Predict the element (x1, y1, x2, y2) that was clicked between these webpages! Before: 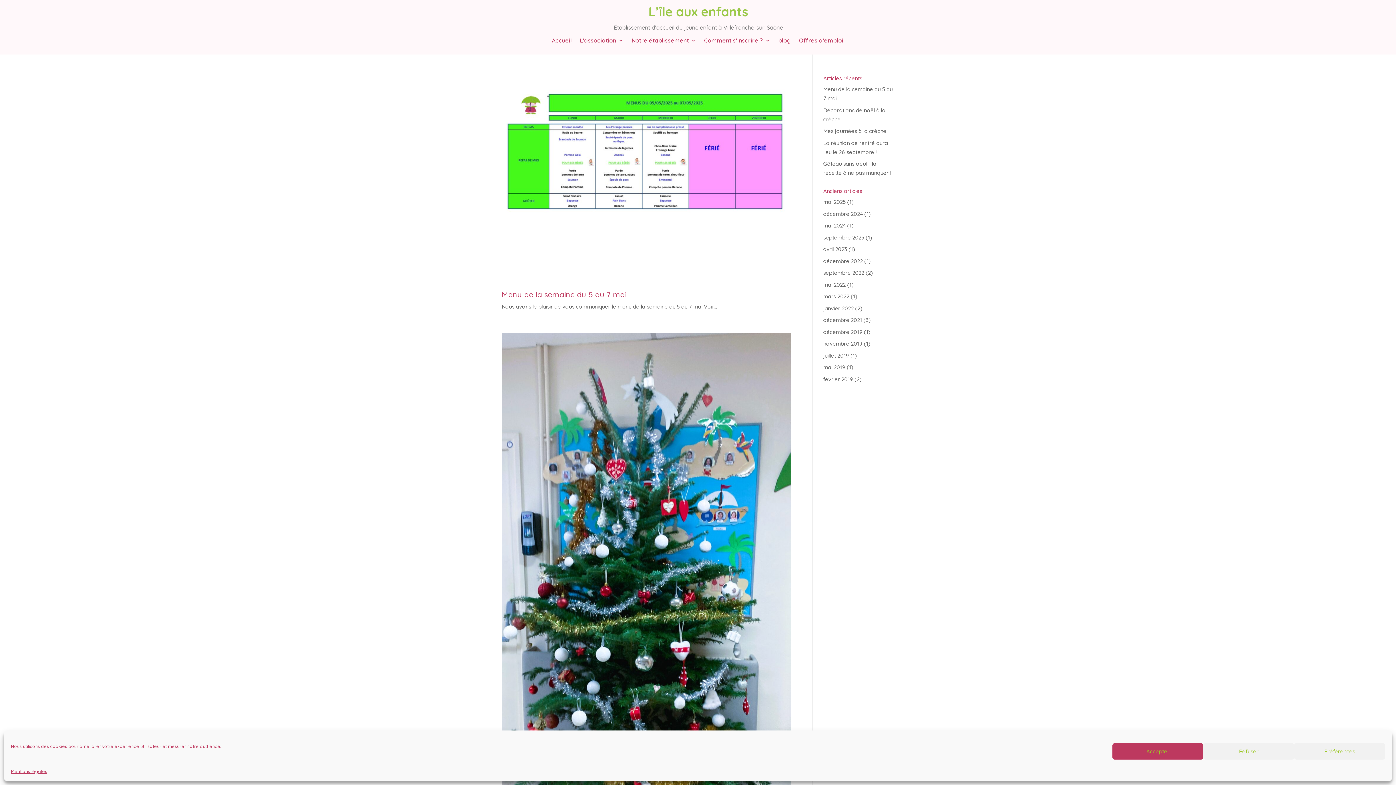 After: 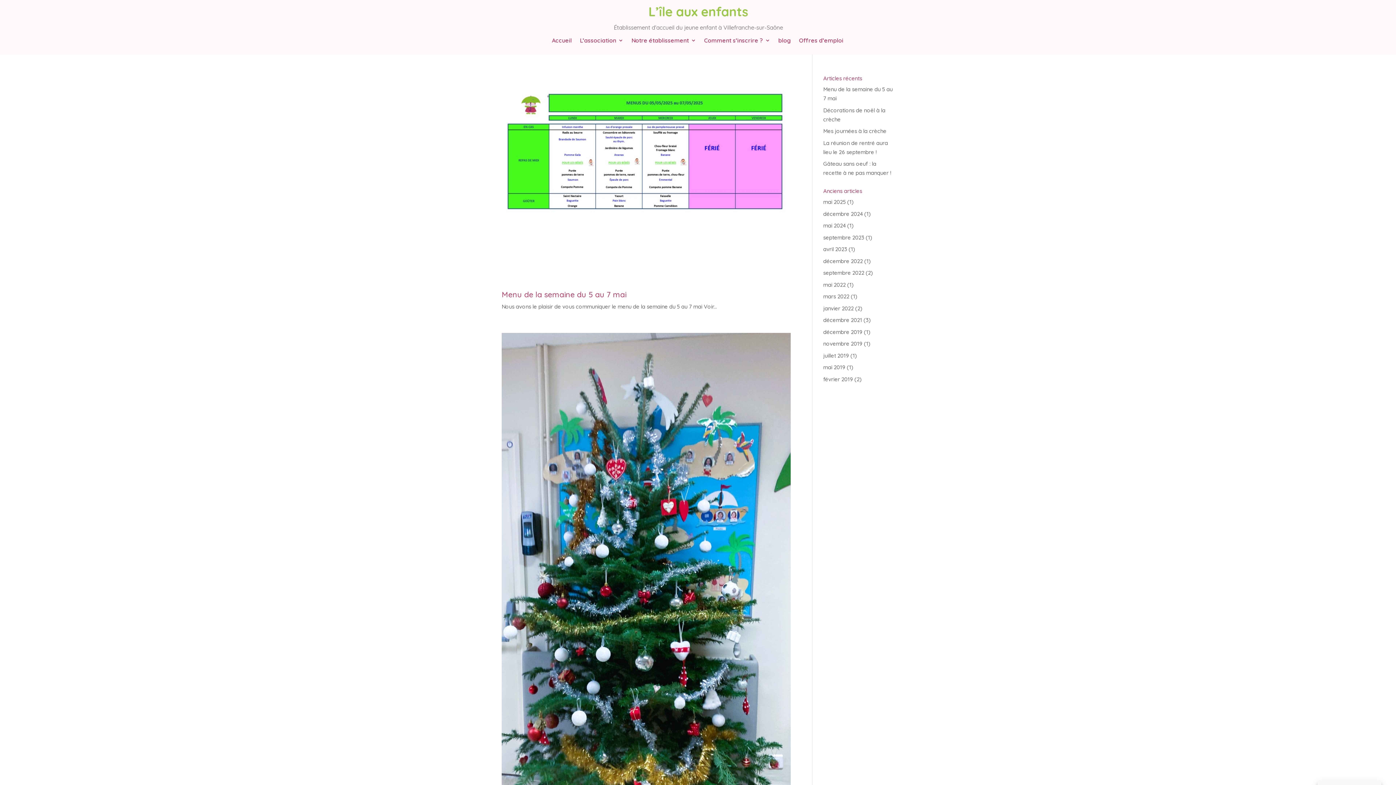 Action: label: Accepter bbox: (1112, 743, 1203, 760)